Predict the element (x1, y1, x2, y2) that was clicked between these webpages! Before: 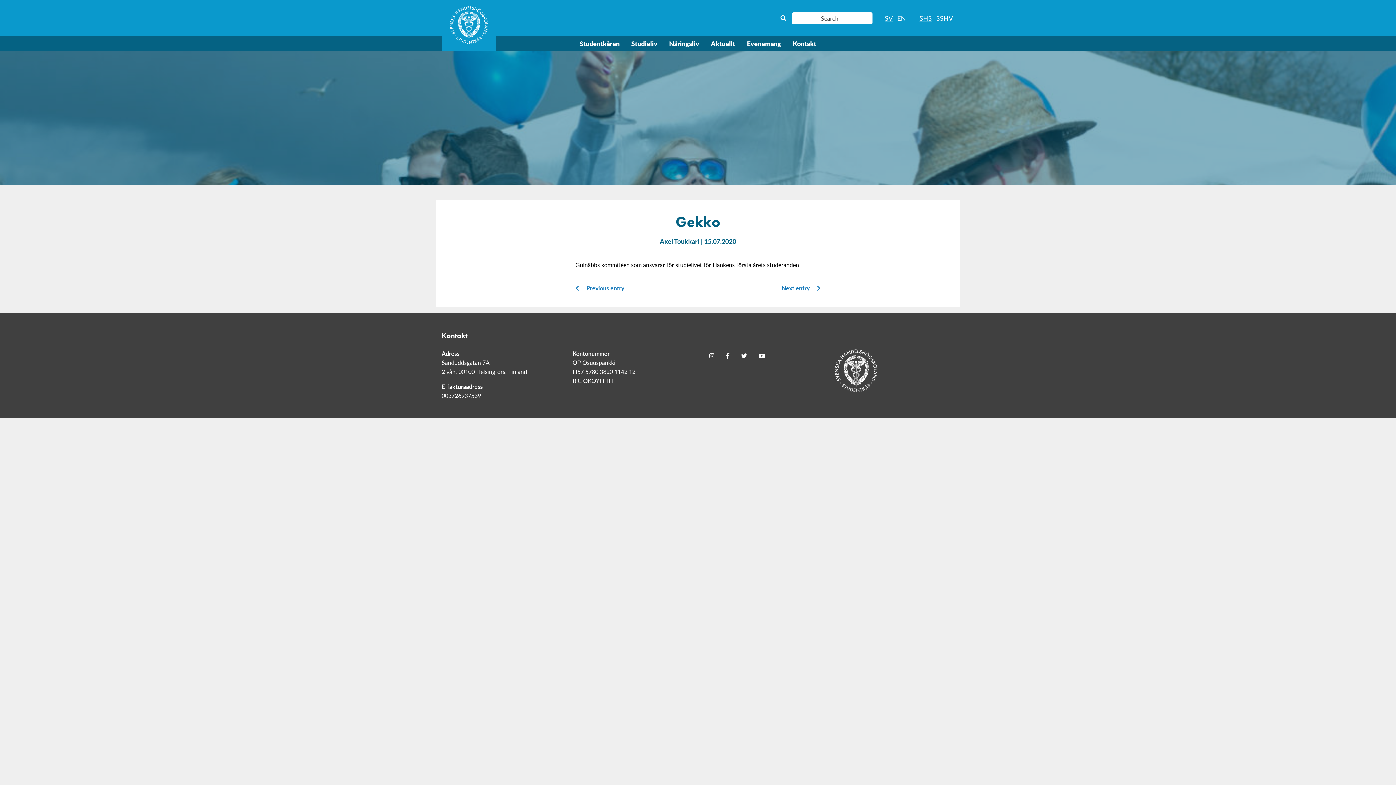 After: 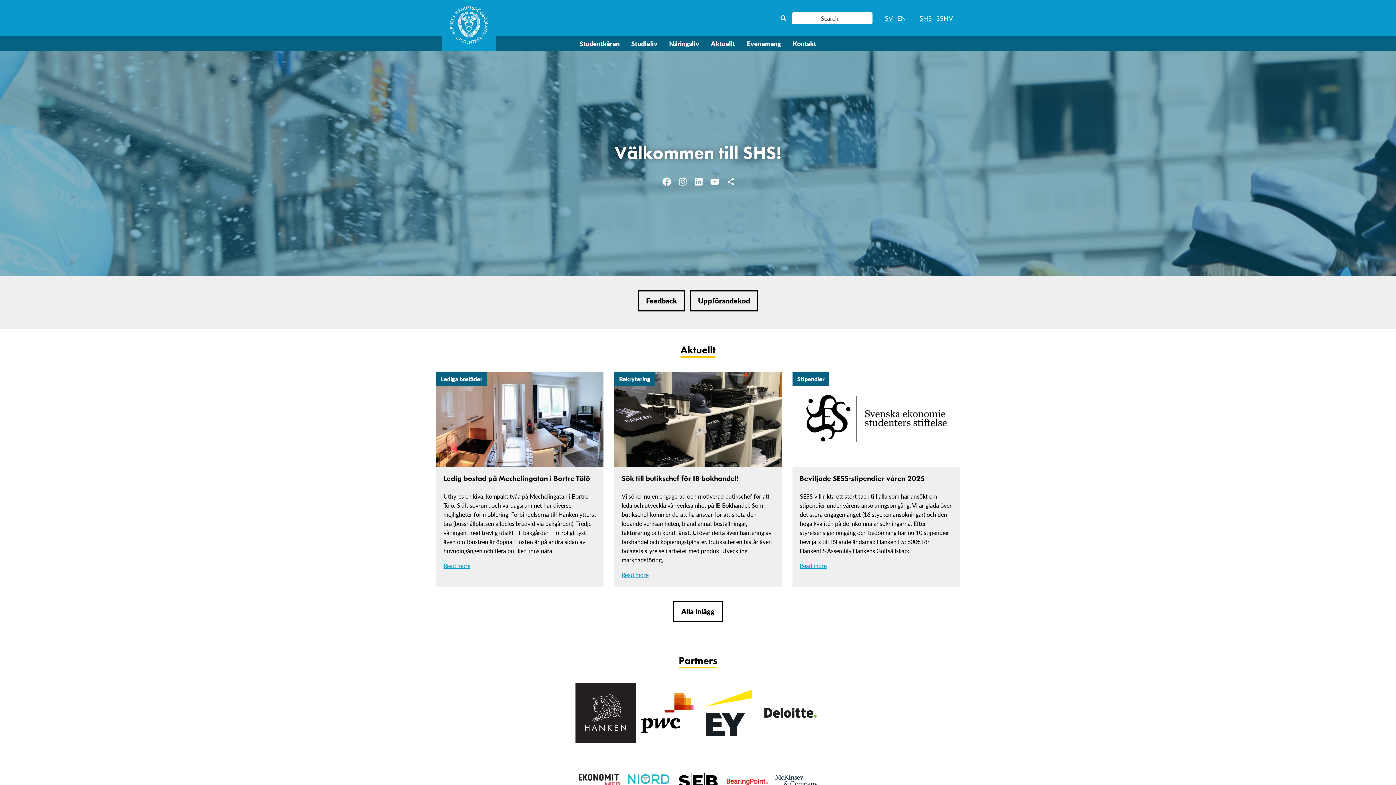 Action: label: SV bbox: (883, 10, 894, 25)